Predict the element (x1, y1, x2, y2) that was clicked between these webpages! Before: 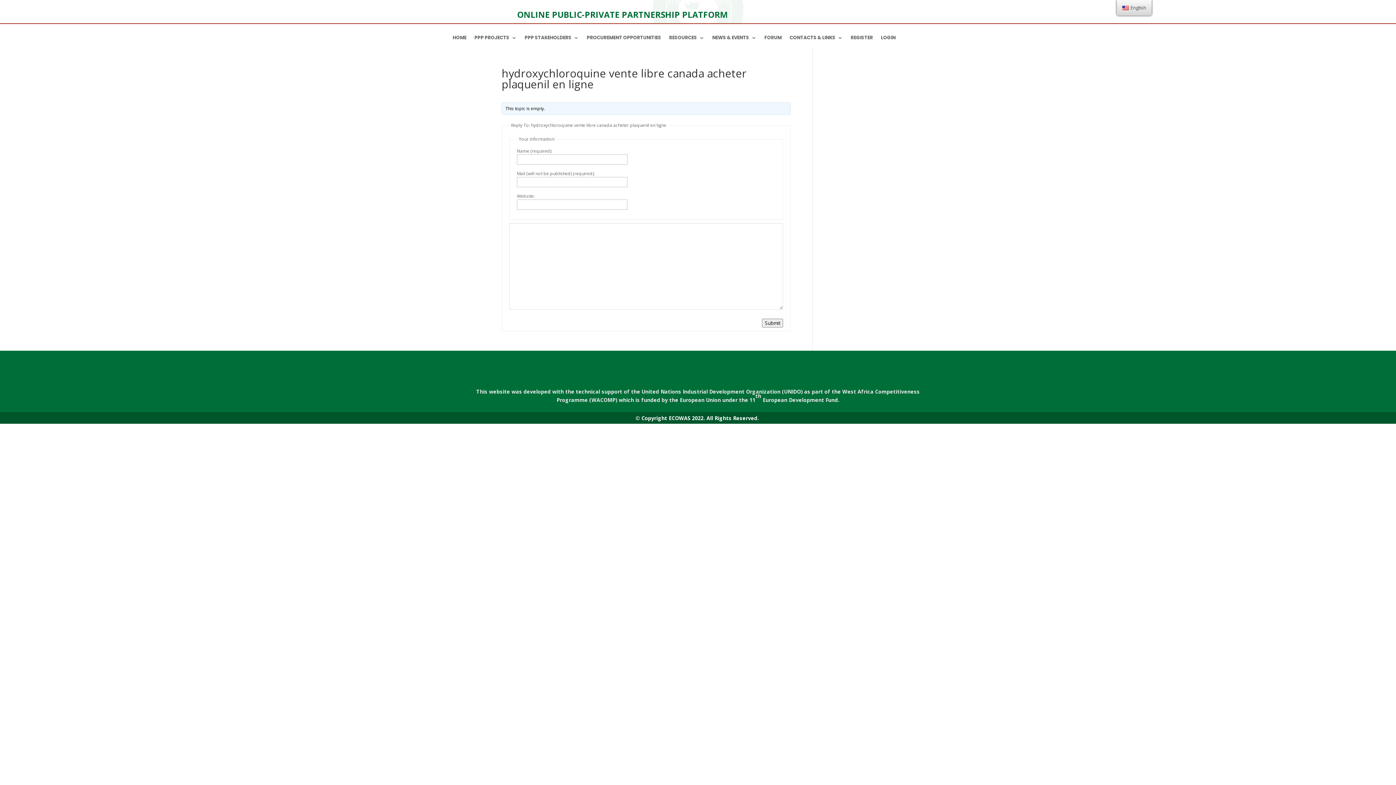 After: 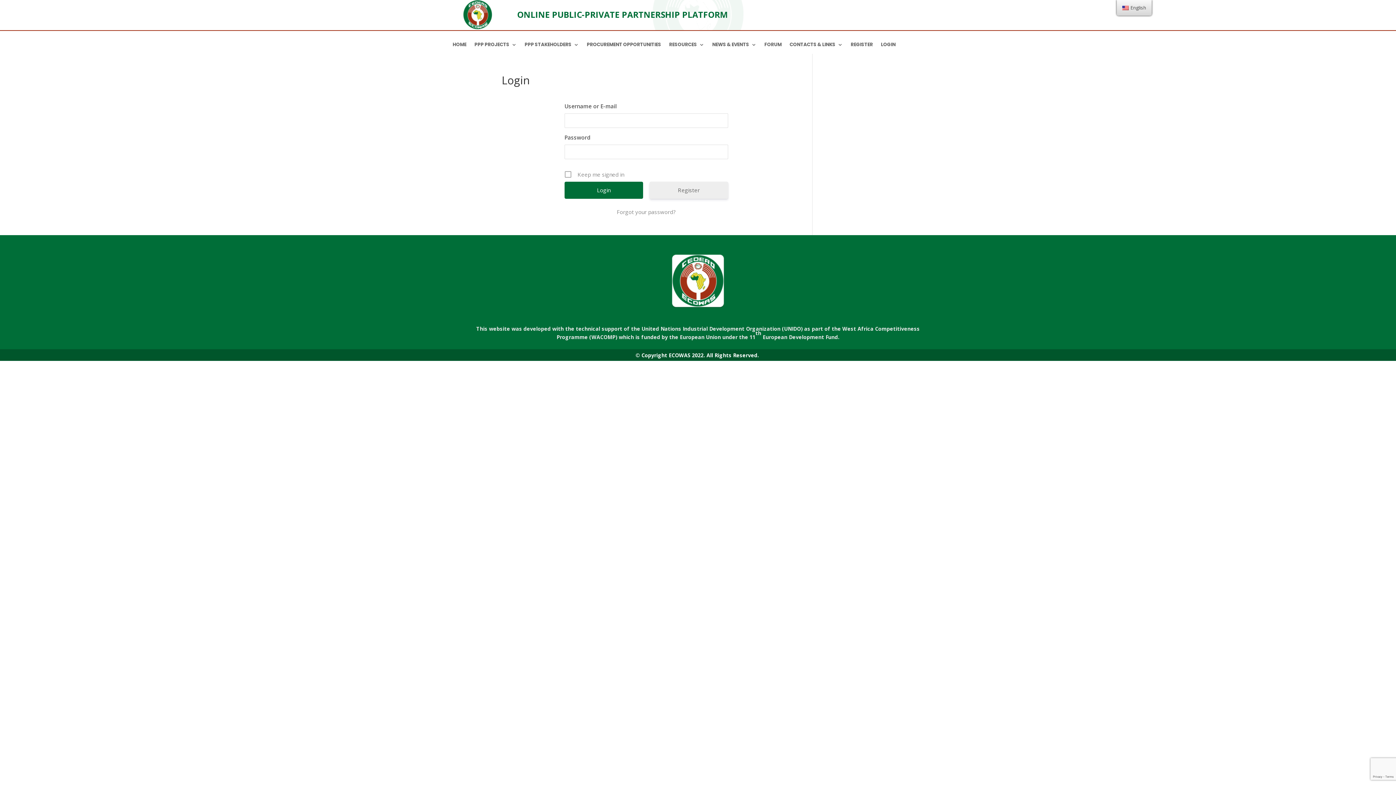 Action: bbox: (881, 35, 895, 43) label: LOGIN